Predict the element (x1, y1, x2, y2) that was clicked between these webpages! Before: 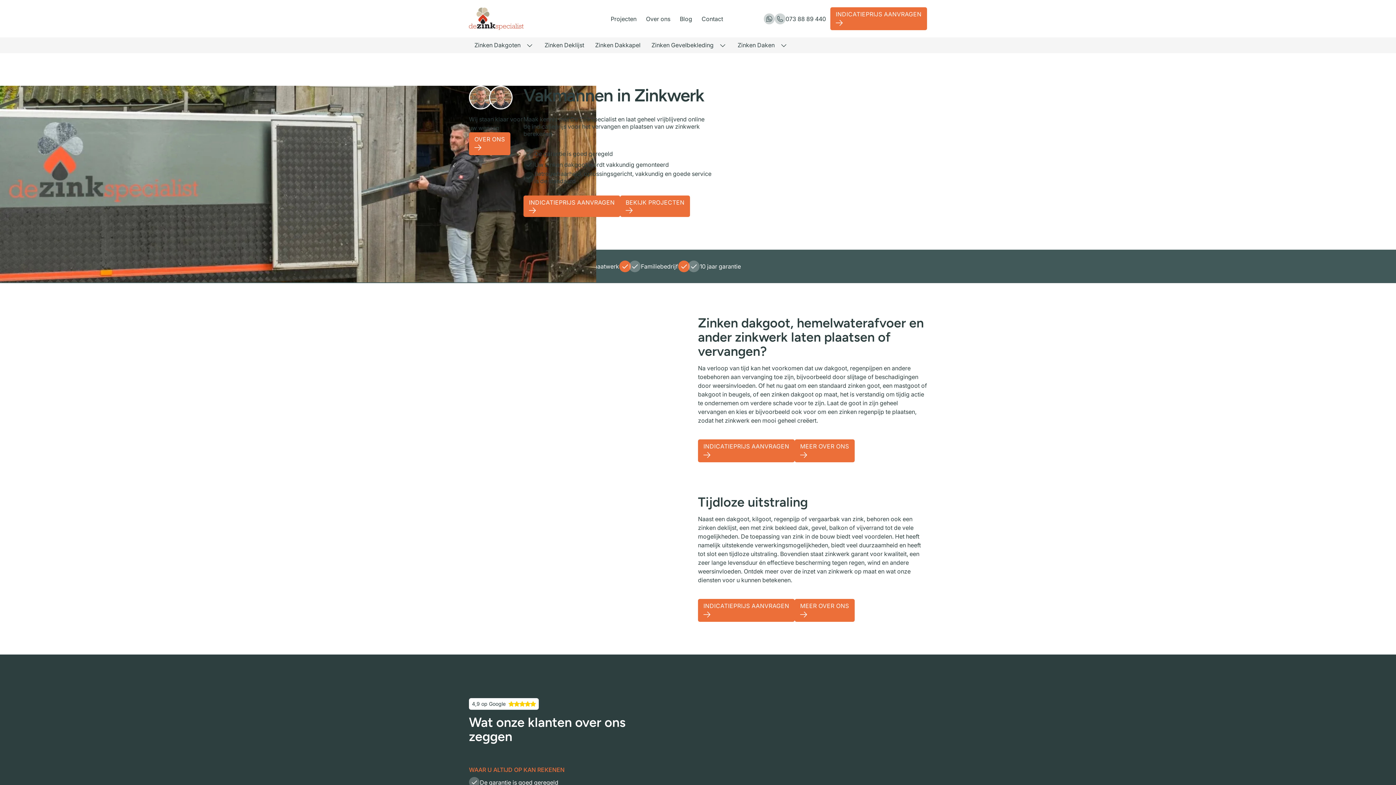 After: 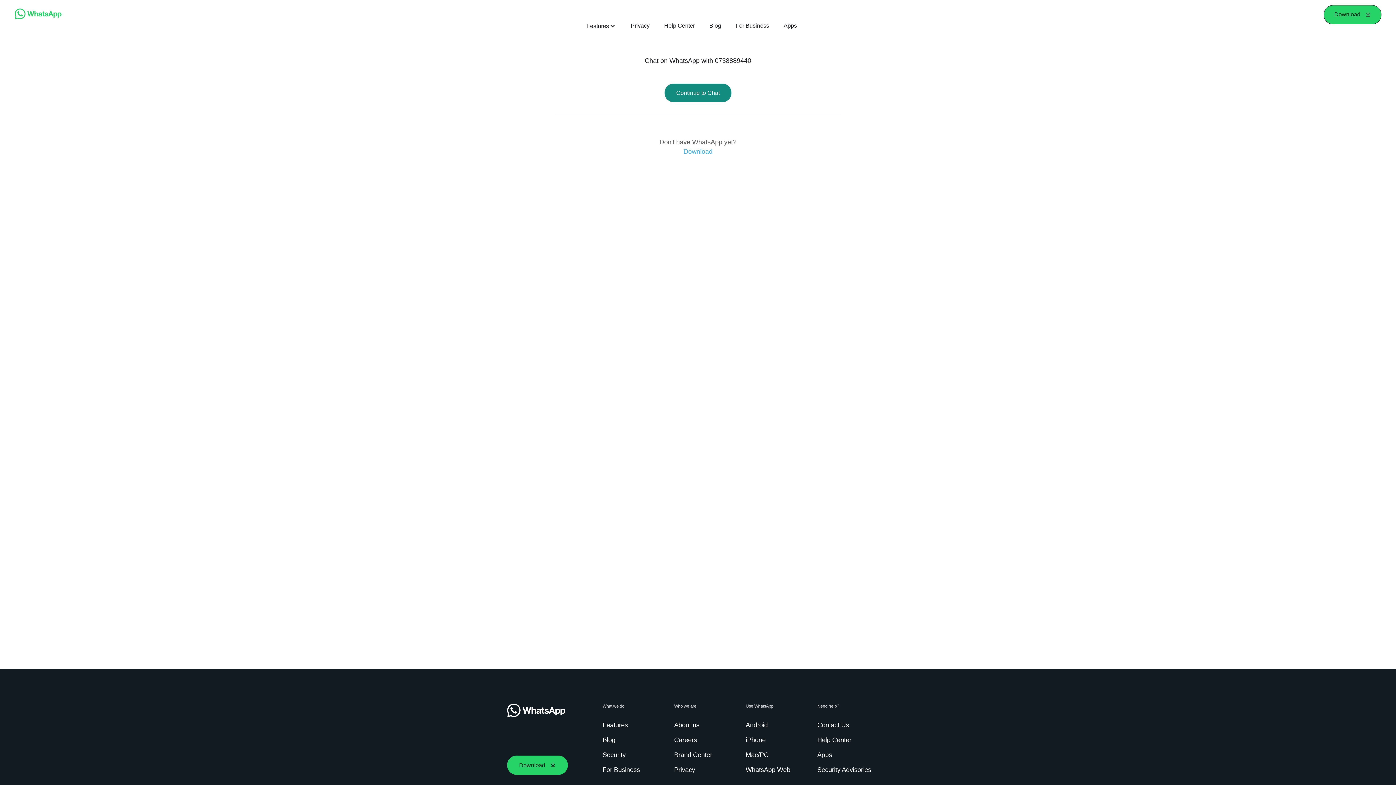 Action: bbox: (764, 13, 774, 24)